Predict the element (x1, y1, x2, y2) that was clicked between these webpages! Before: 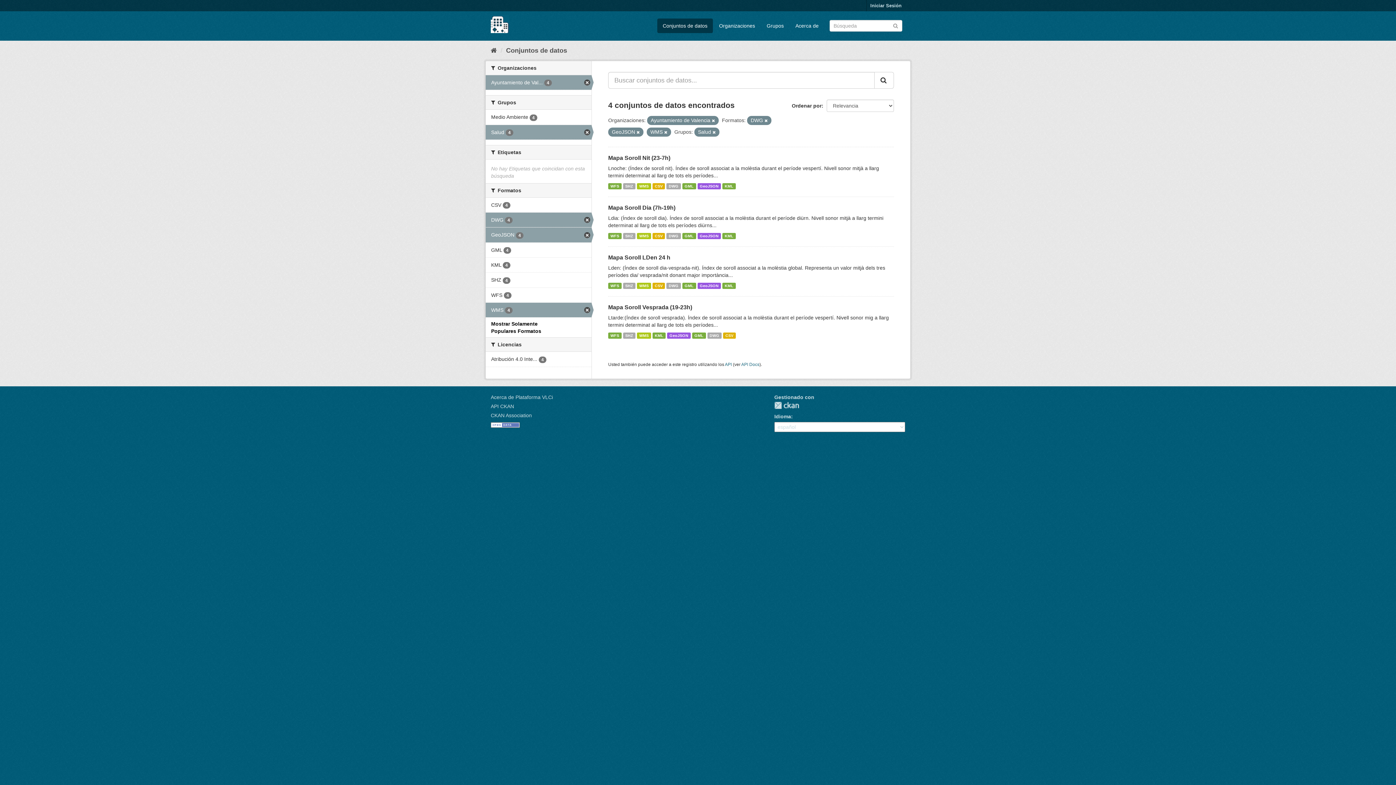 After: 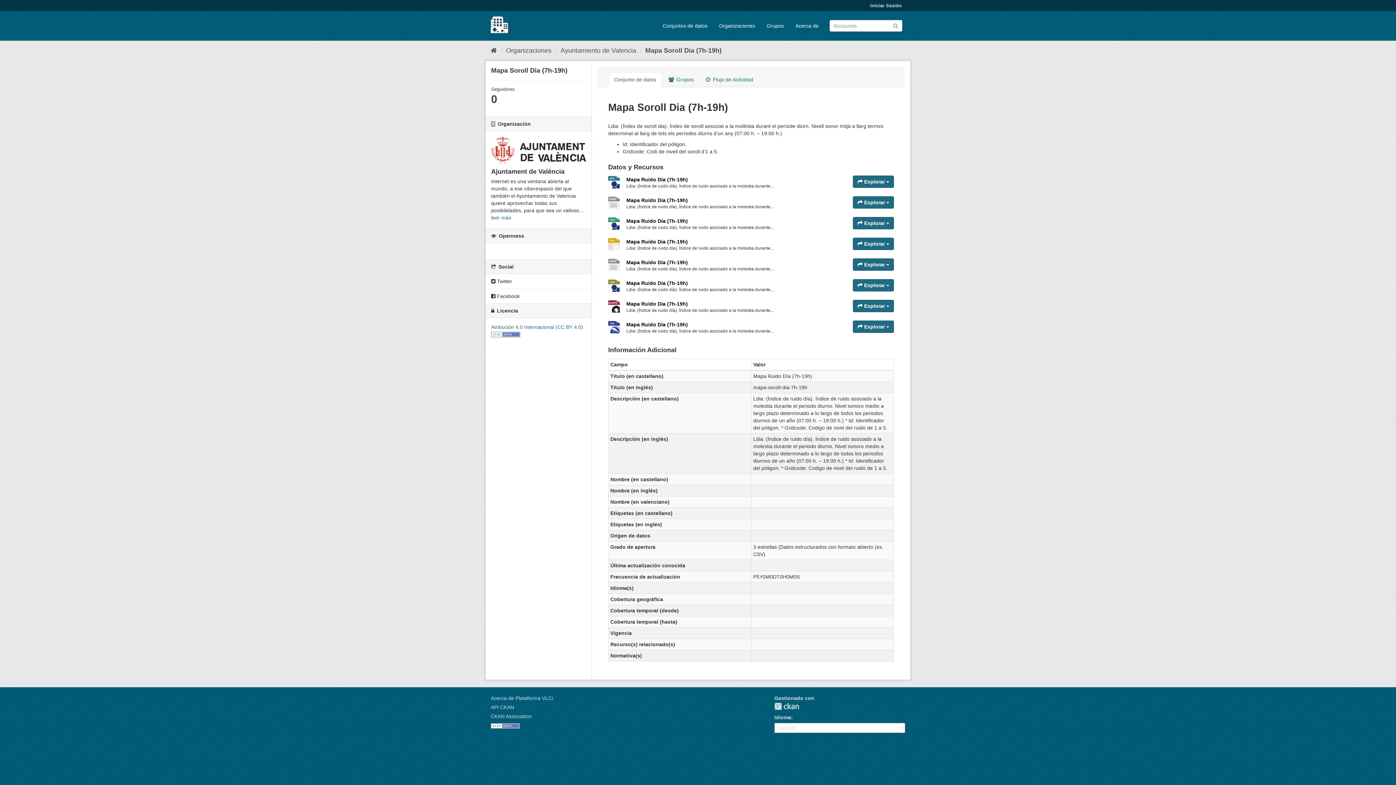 Action: bbox: (666, 233, 681, 239) label: DWG